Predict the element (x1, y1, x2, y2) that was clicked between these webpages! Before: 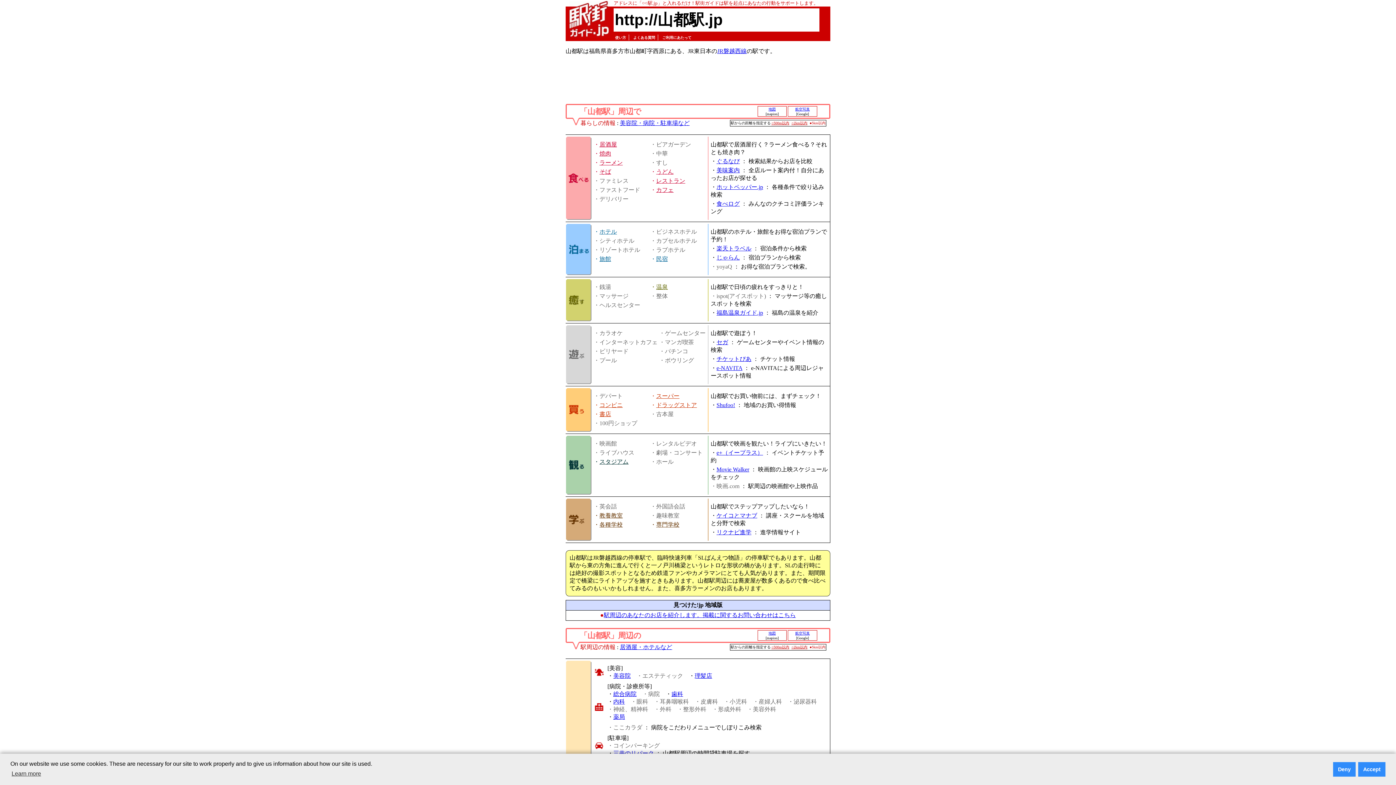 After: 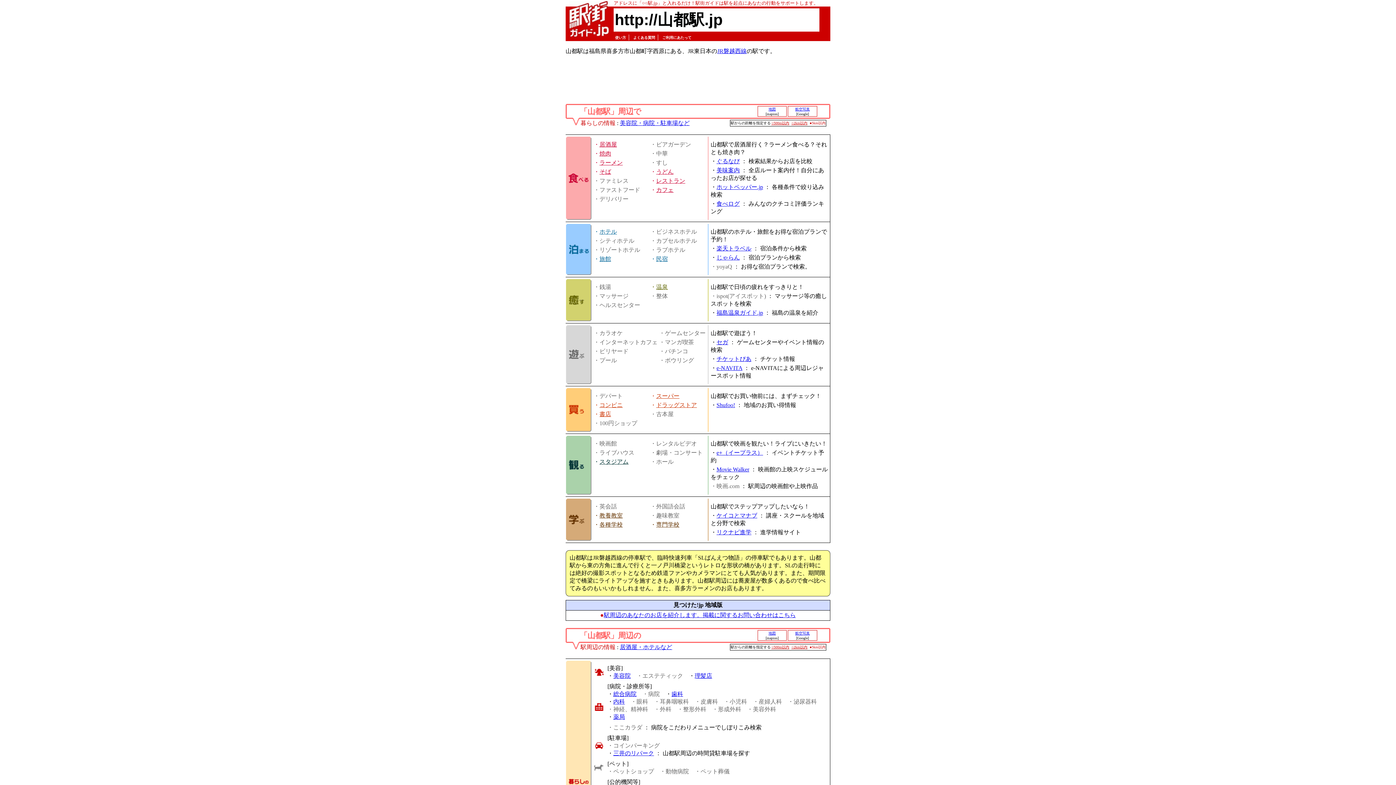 Action: label: allow cookies bbox: (1358, 762, 1385, 776)